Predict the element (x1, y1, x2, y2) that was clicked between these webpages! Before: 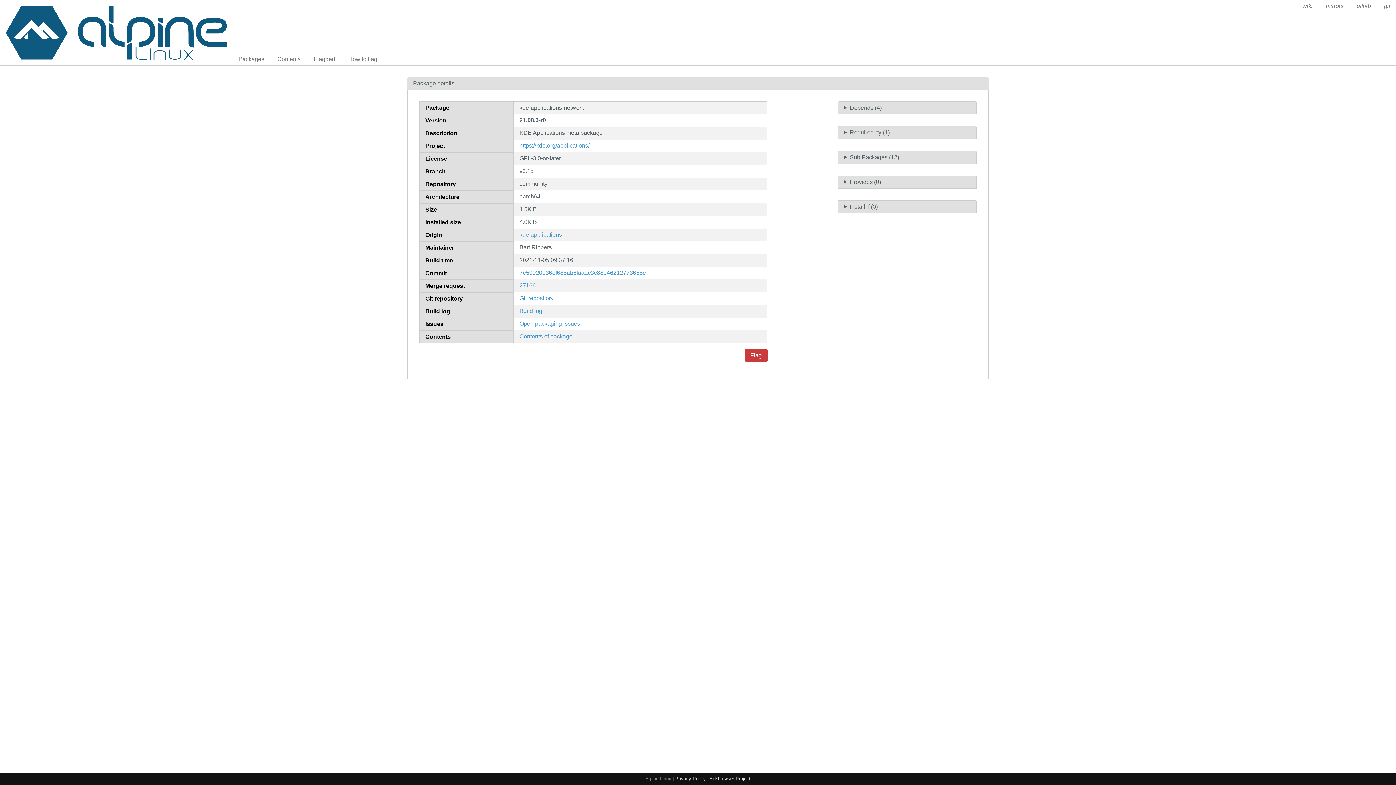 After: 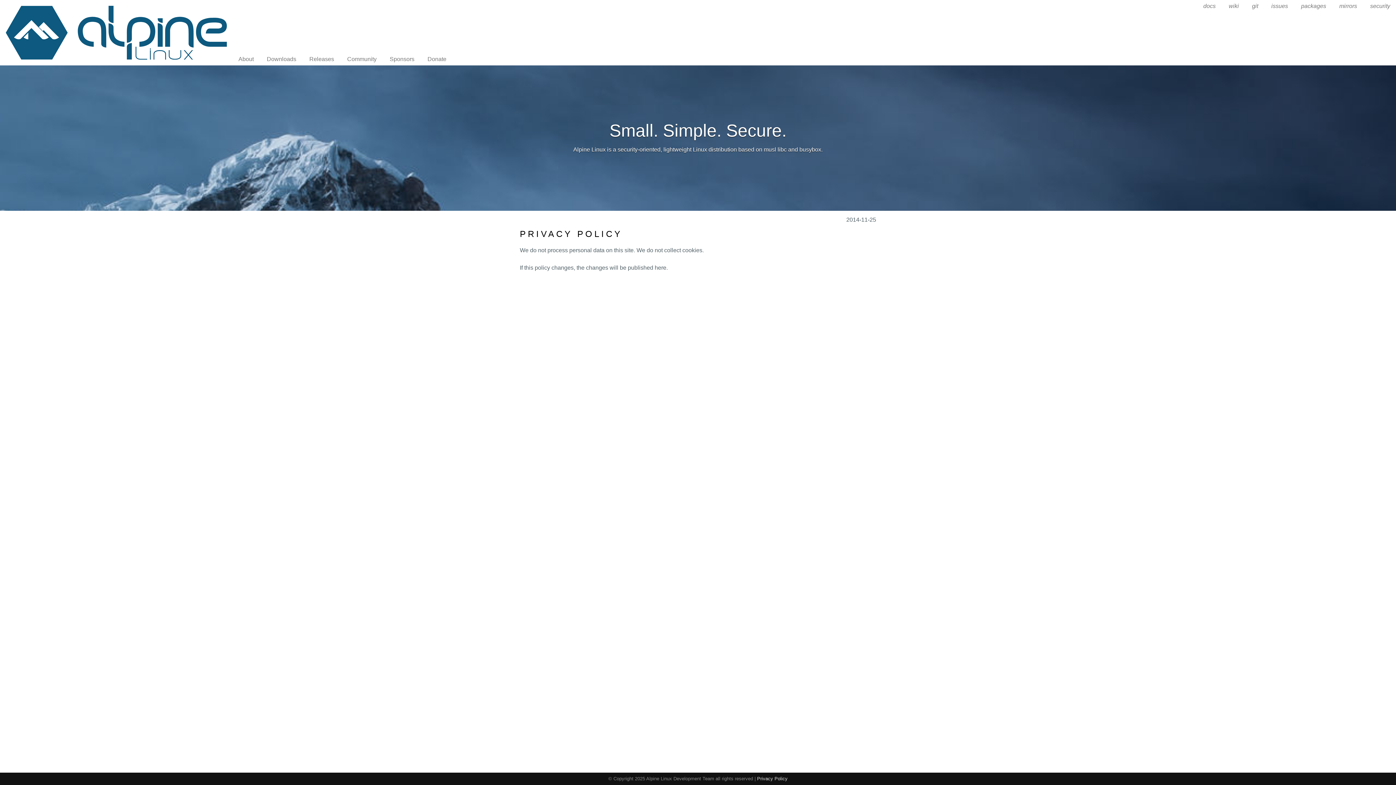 Action: bbox: (675, 776, 706, 781) label: Privacy Policy